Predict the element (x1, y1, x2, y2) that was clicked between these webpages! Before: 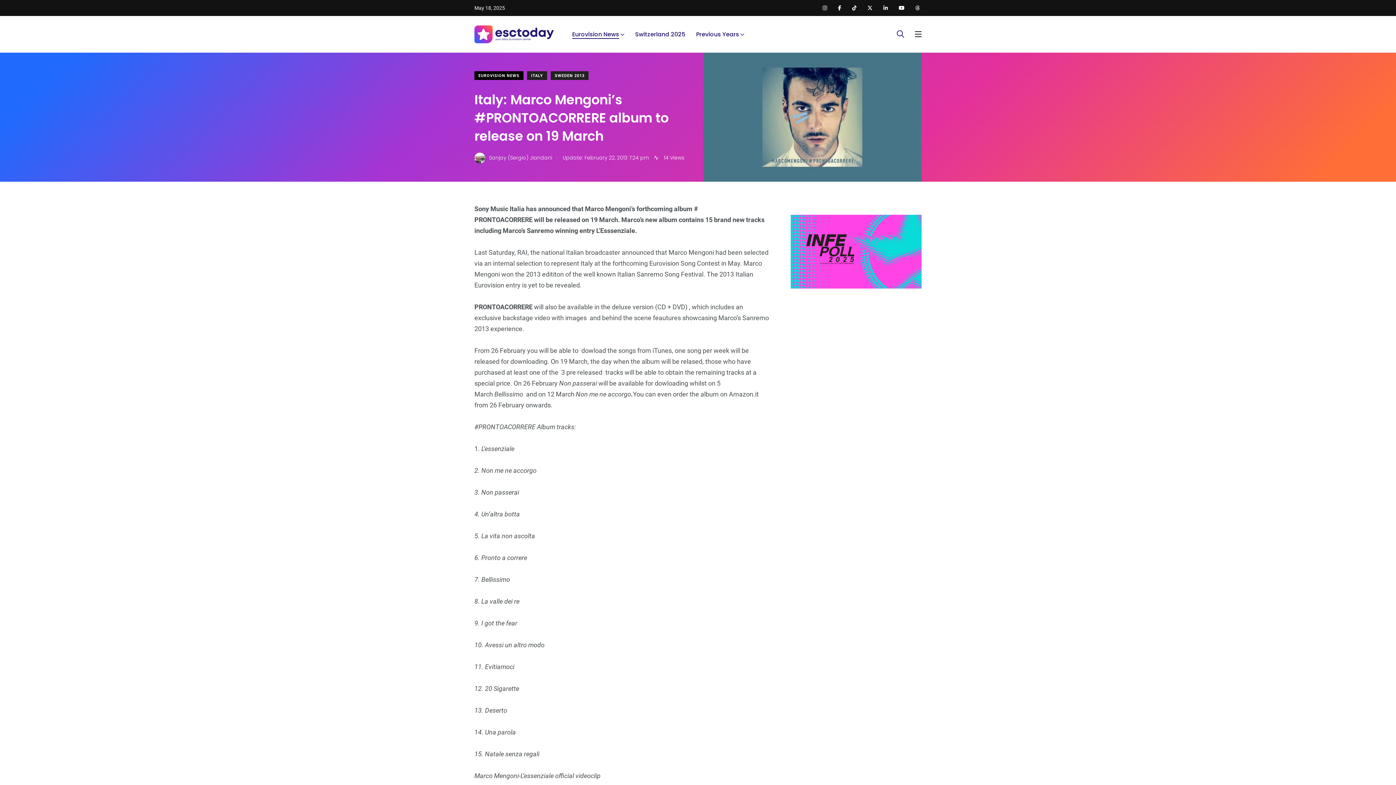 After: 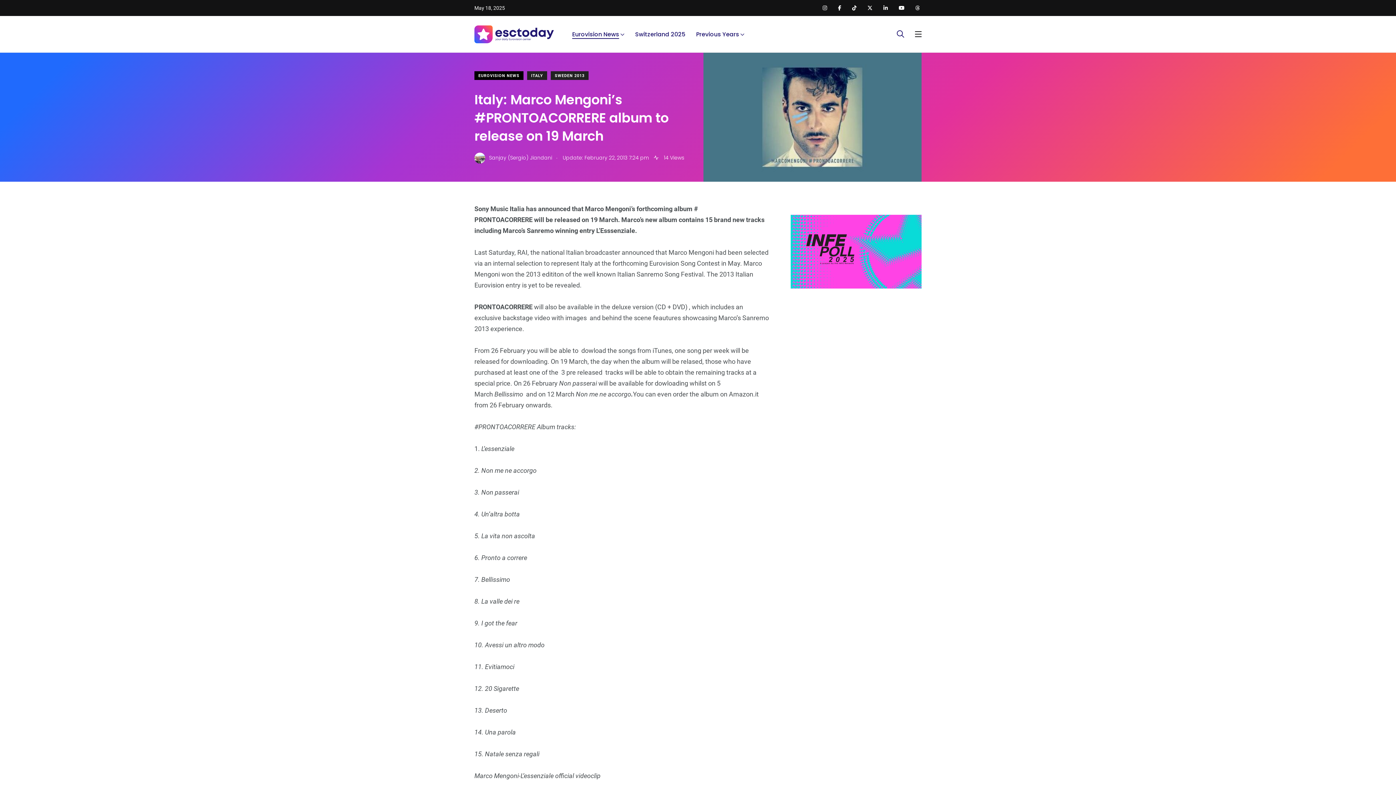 Action: bbox: (867, 5, 872, 10)